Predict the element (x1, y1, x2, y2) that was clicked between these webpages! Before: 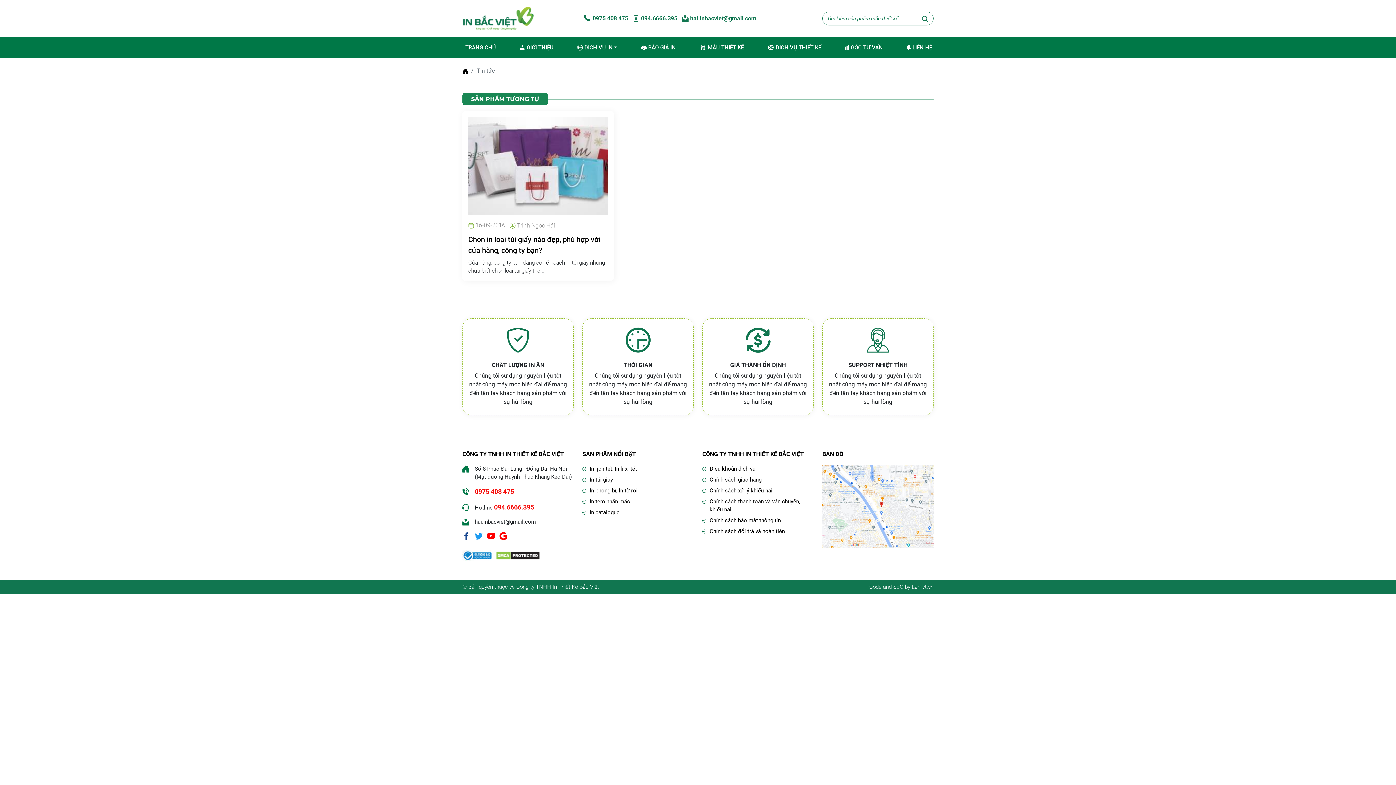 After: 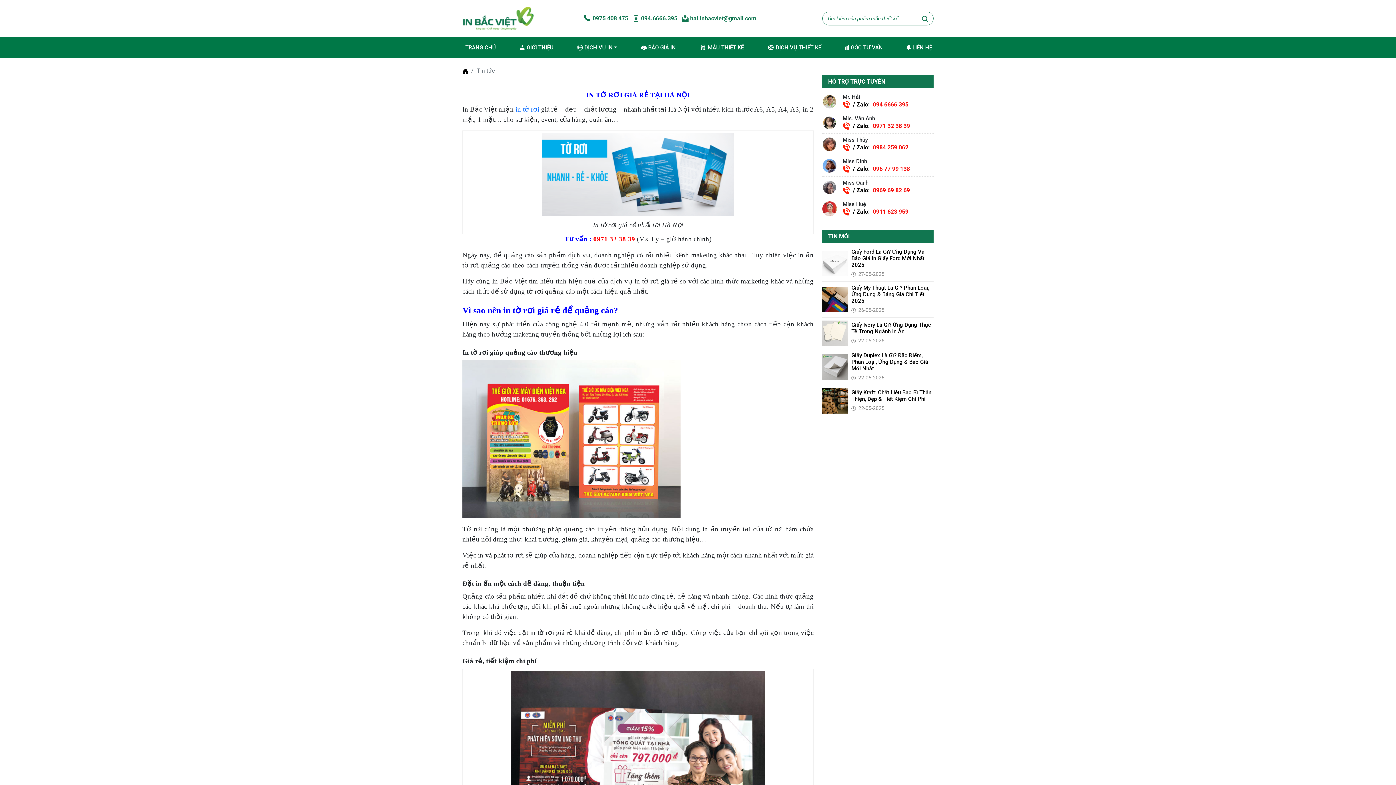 Action: label: In tờ rơi bbox: (618, 487, 637, 494)